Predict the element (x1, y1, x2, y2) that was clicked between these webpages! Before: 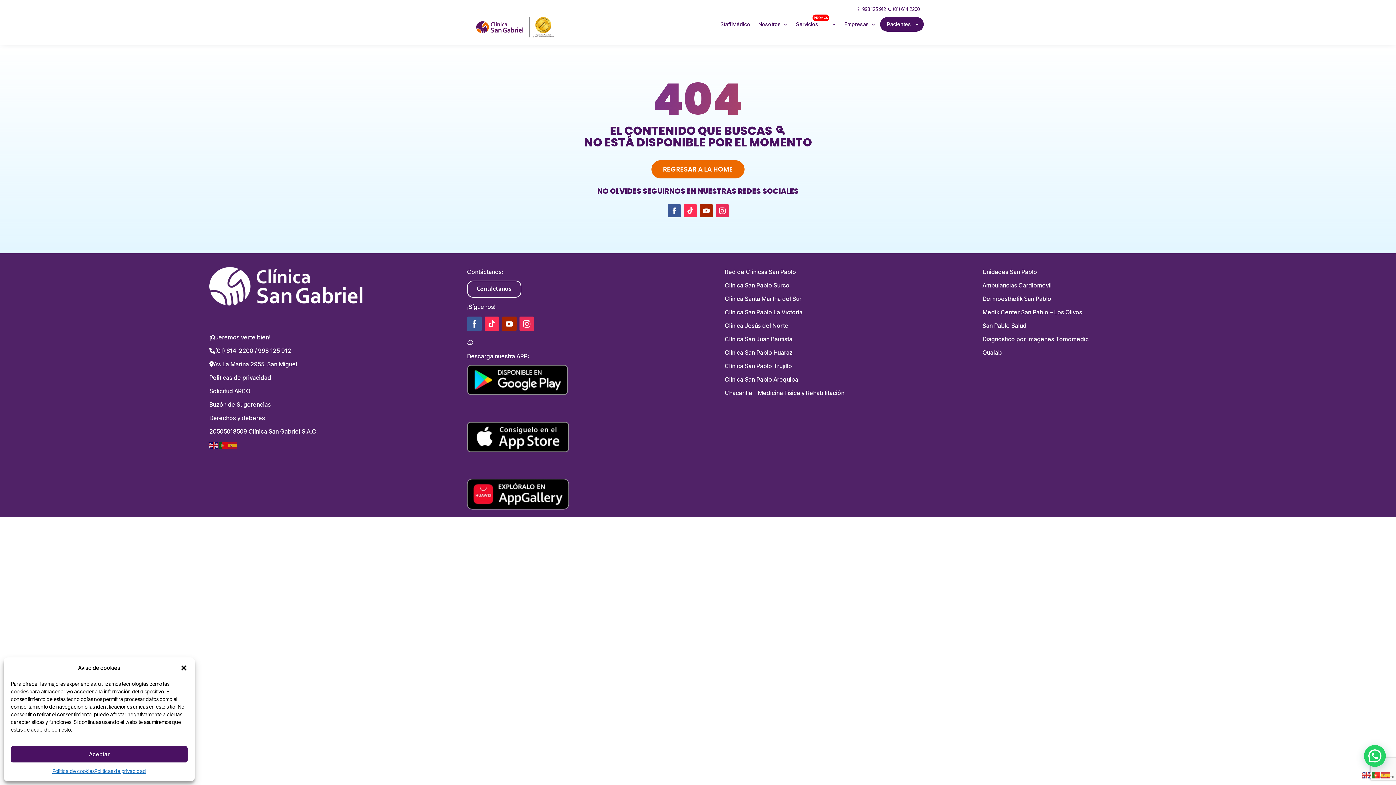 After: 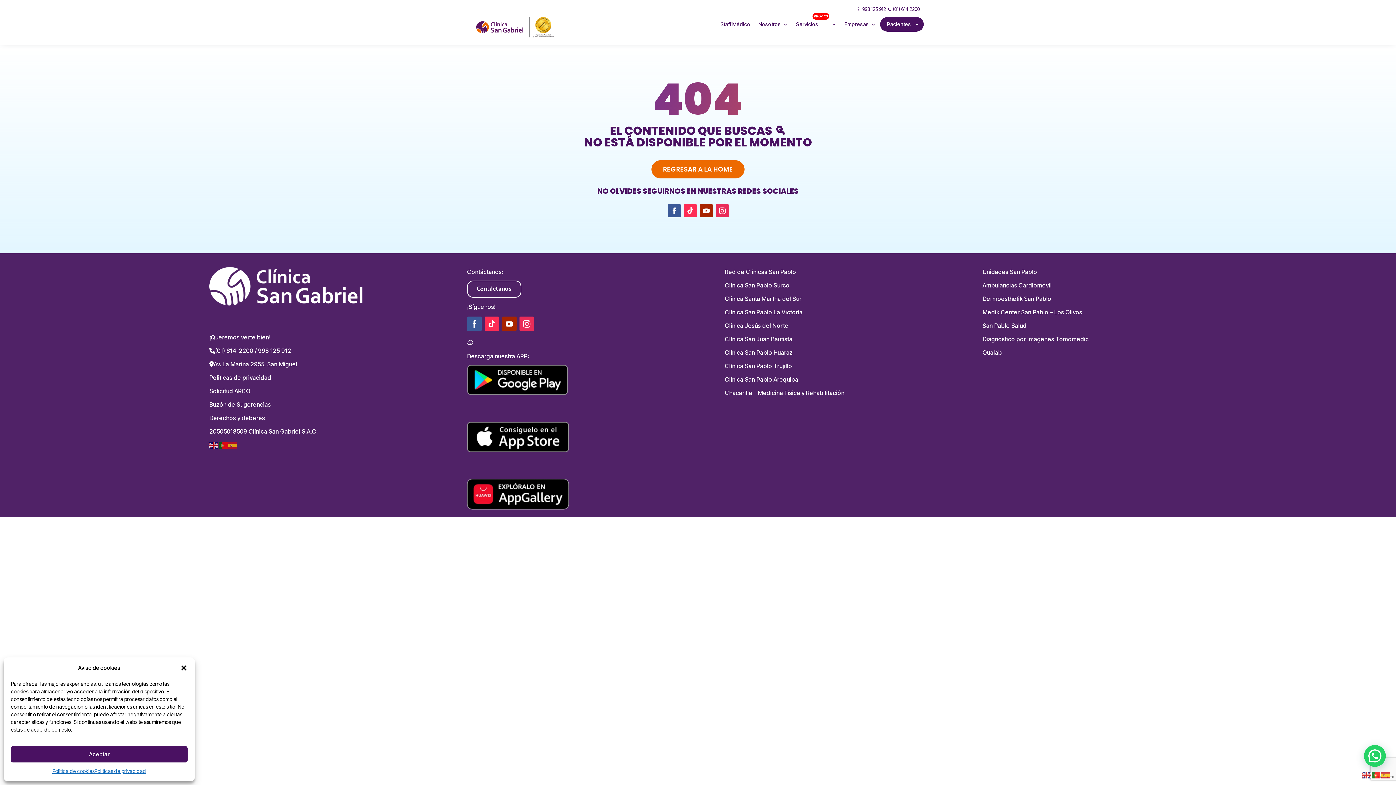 Action: bbox: (519, 316, 534, 331)